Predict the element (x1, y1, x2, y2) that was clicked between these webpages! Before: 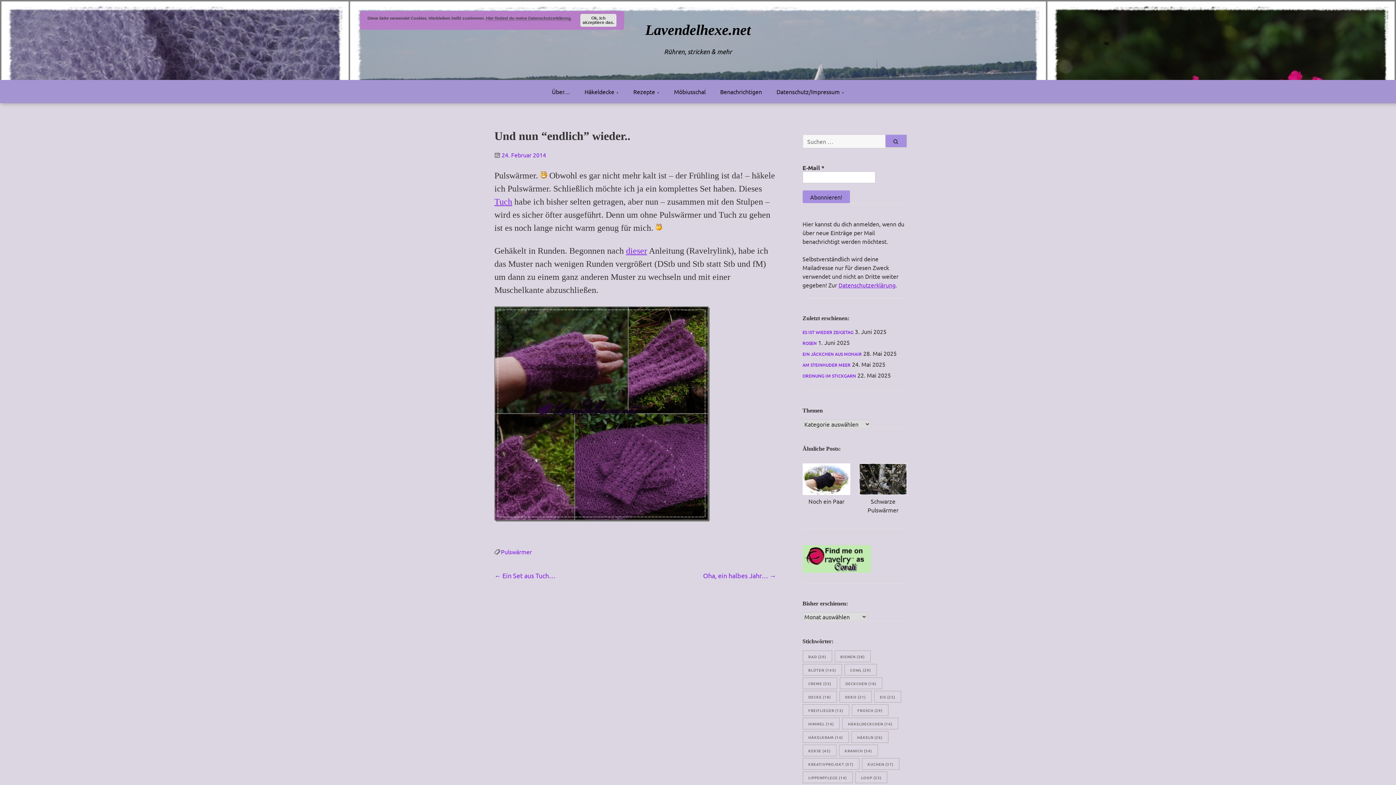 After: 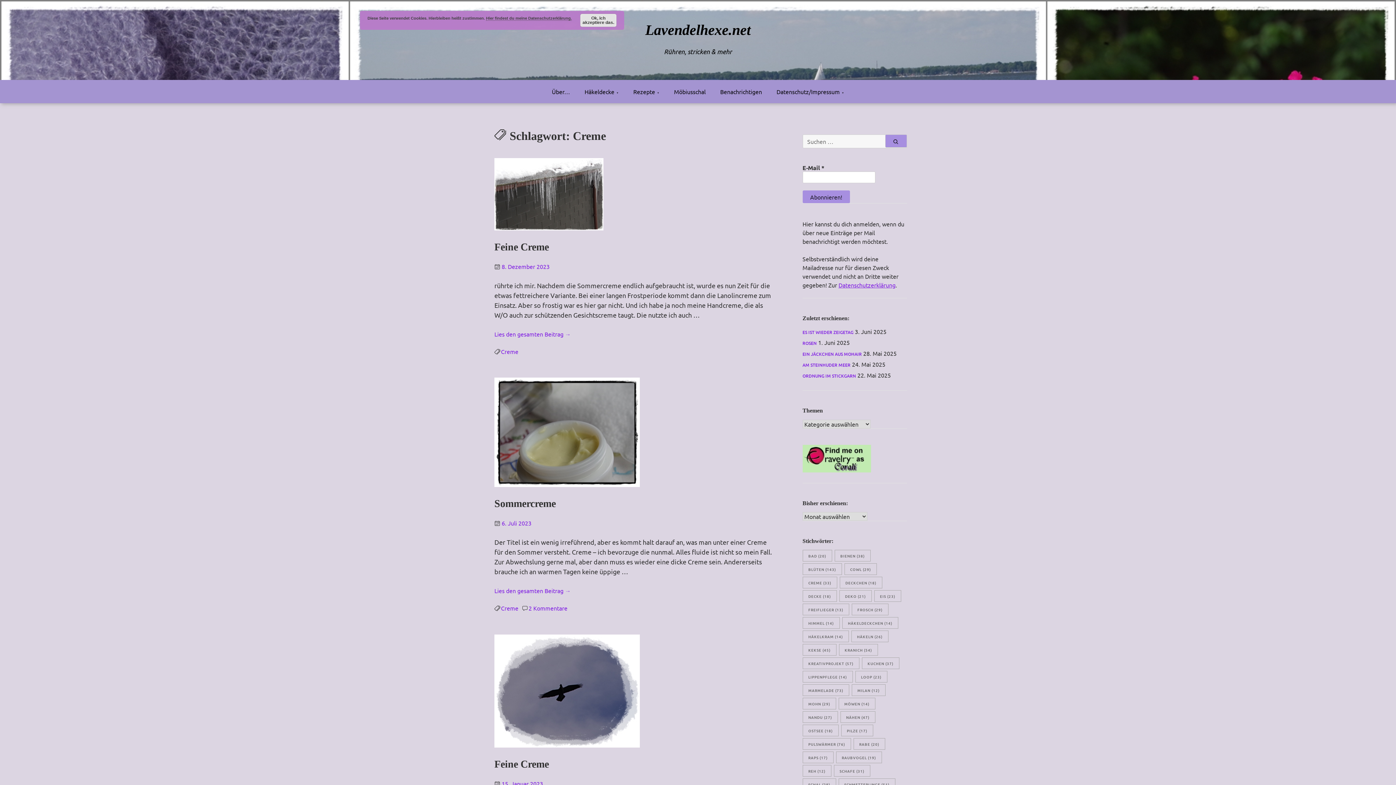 Action: bbox: (802, 677, 837, 689) label: Creme (33 Einträge)